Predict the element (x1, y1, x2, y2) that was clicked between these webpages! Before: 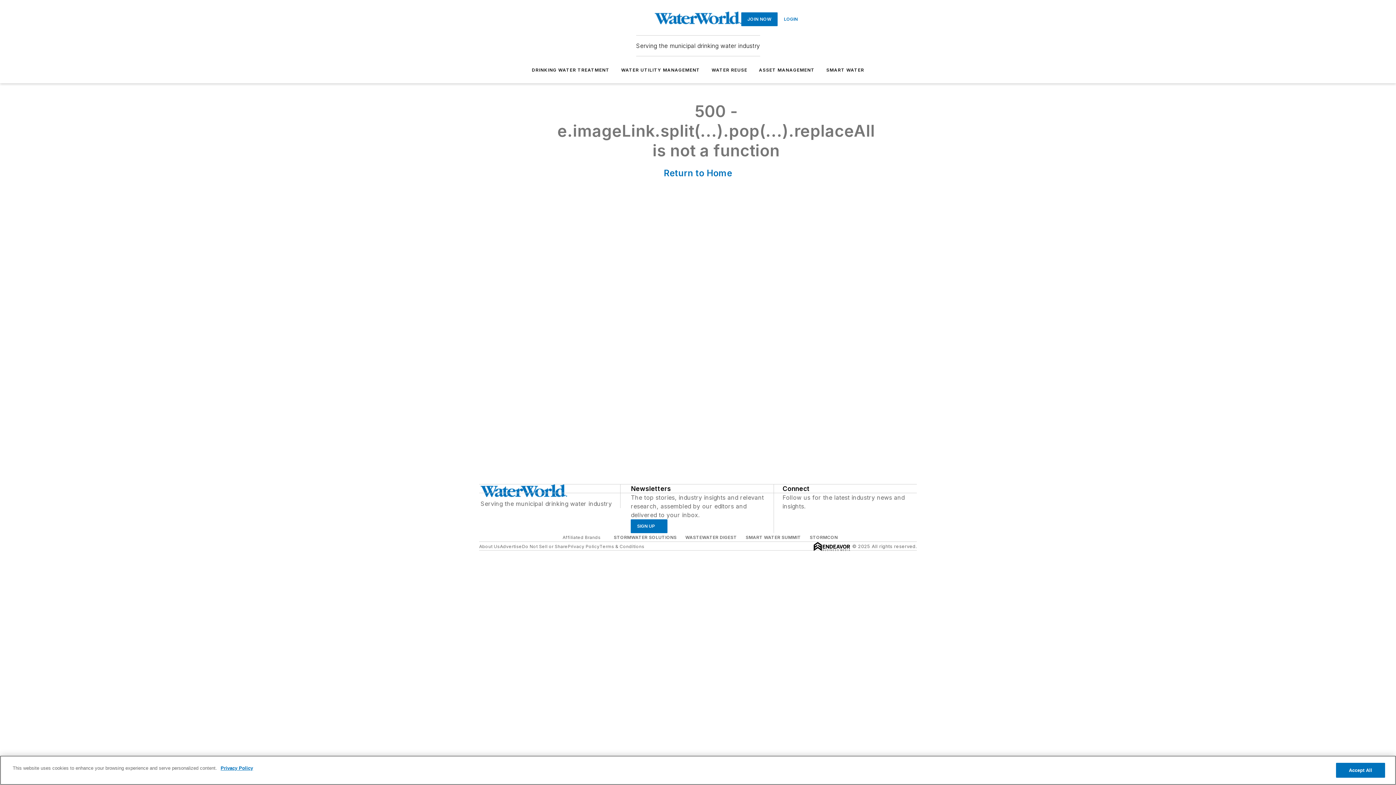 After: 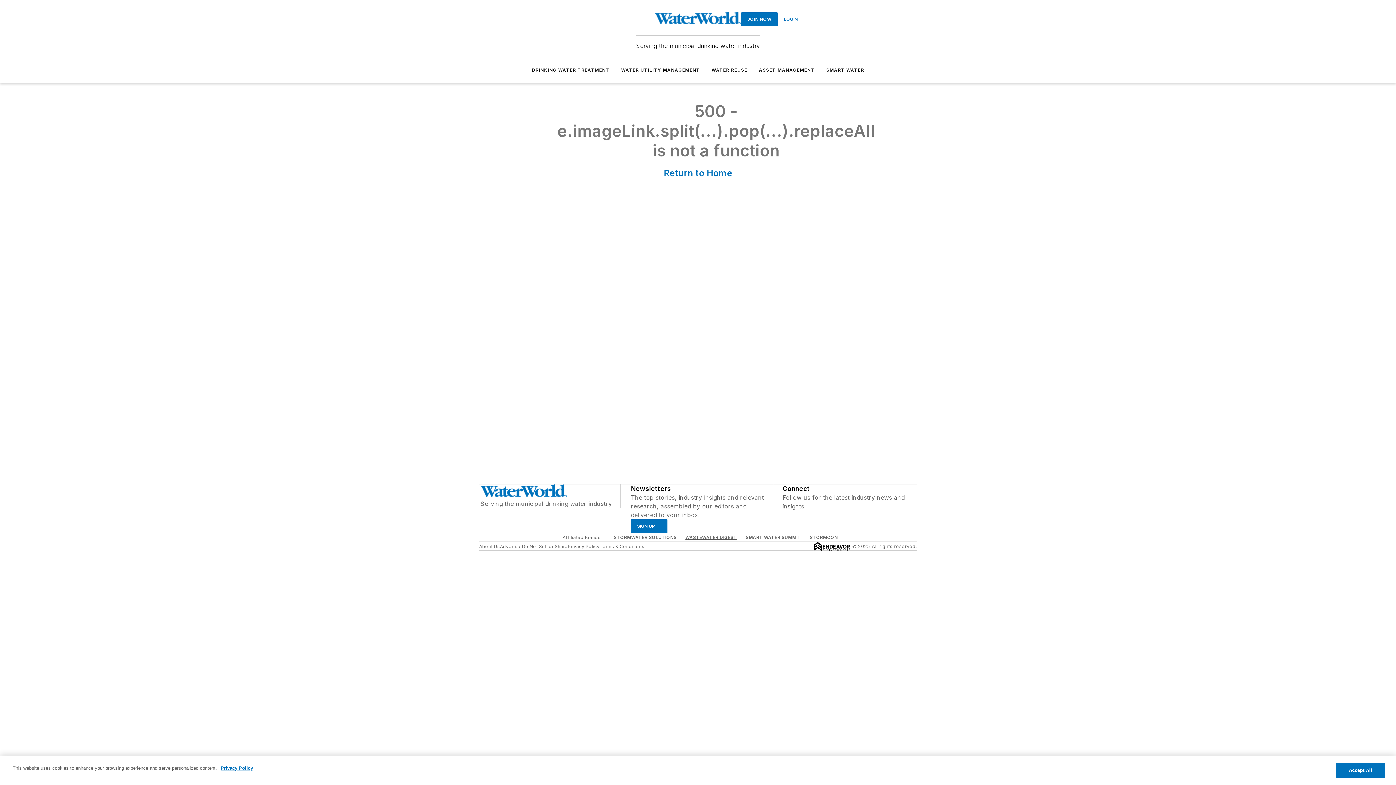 Action: bbox: (685, 534, 737, 540) label: WASTEWATER DIGEST